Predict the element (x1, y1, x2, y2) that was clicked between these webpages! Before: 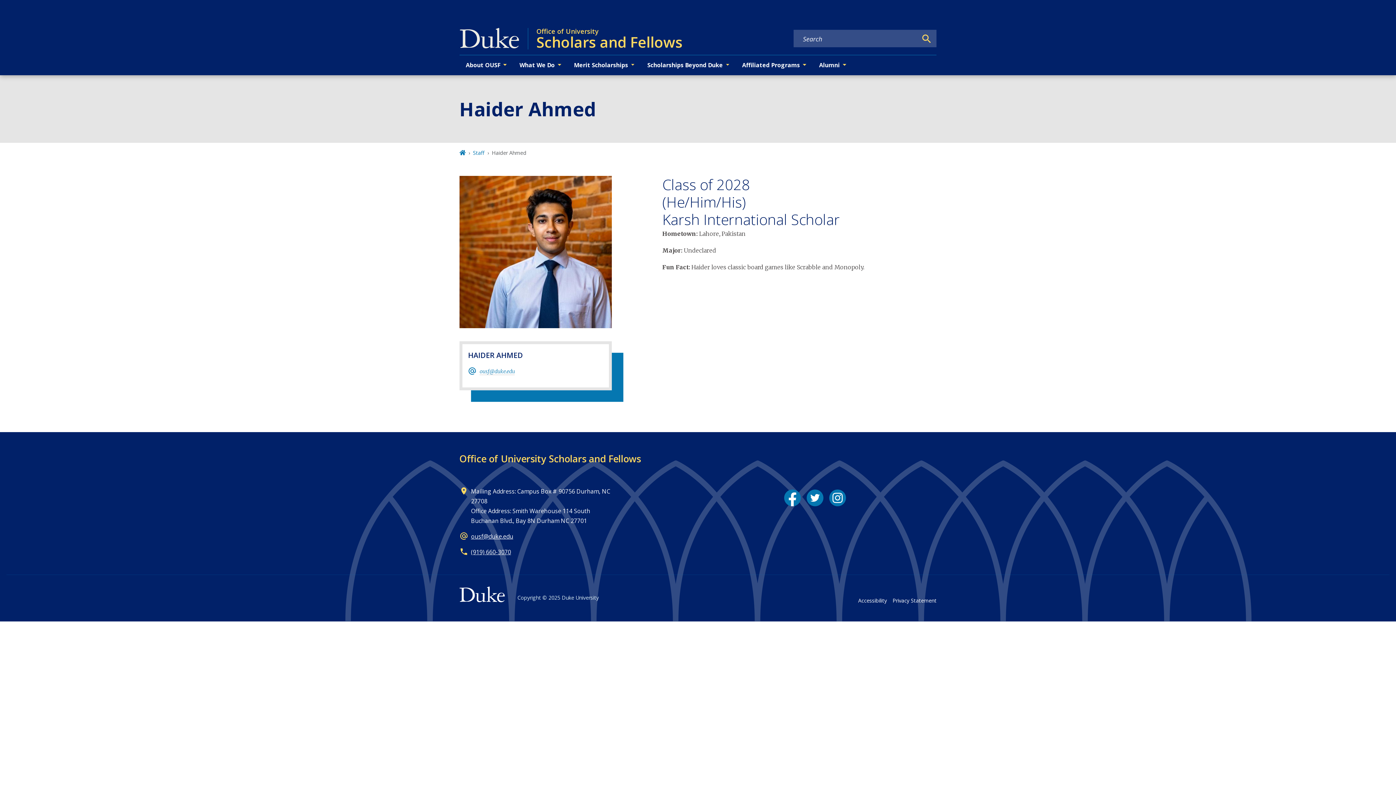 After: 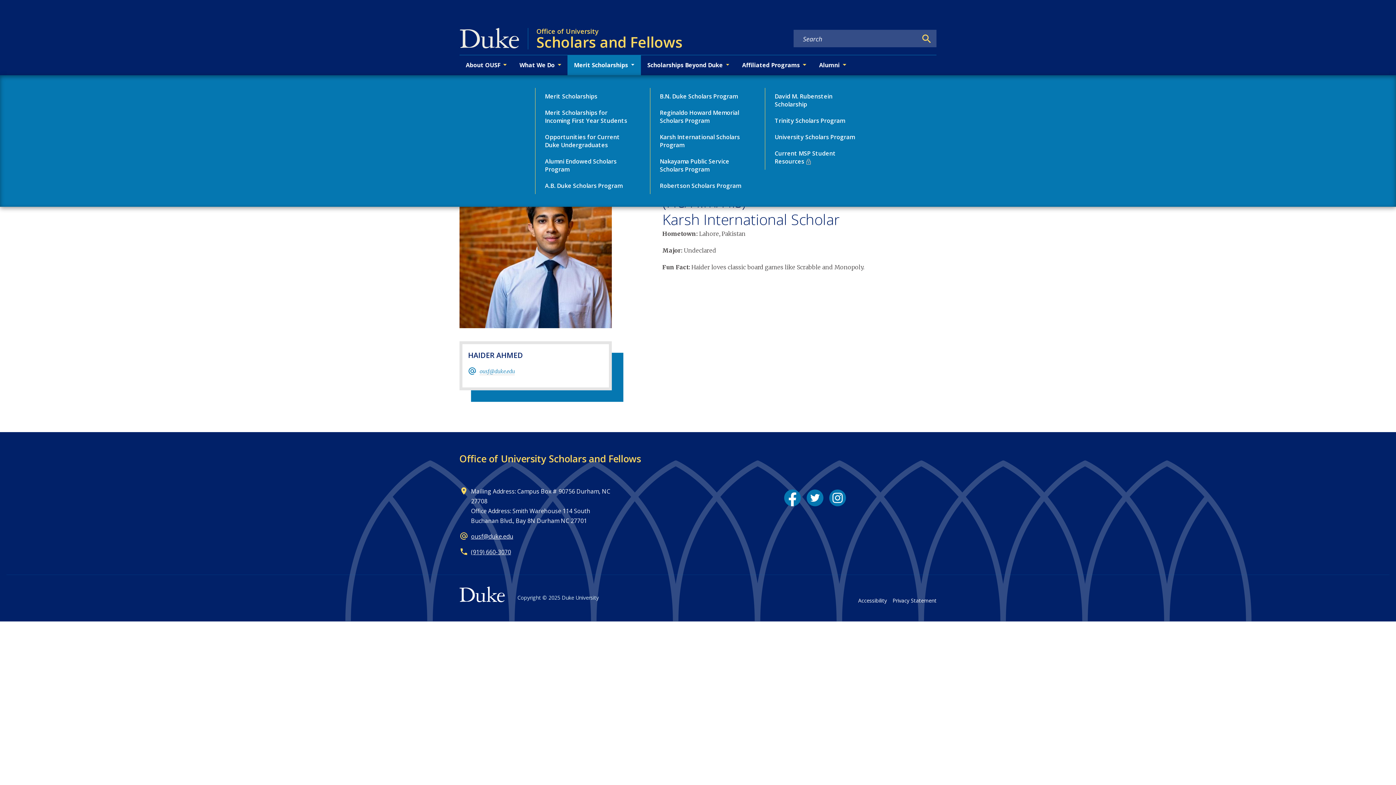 Action: bbox: (567, 55, 641, 75) label: Merit Scholarships